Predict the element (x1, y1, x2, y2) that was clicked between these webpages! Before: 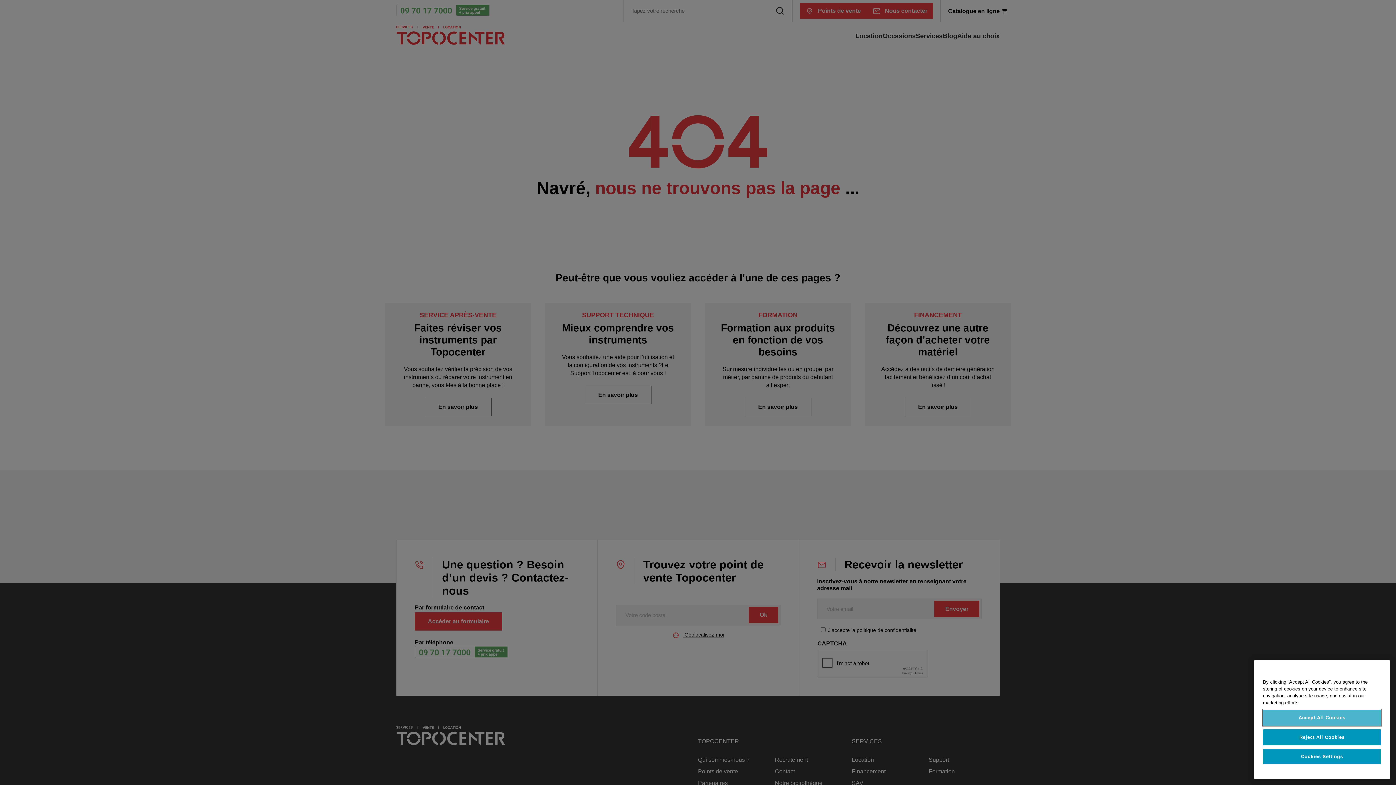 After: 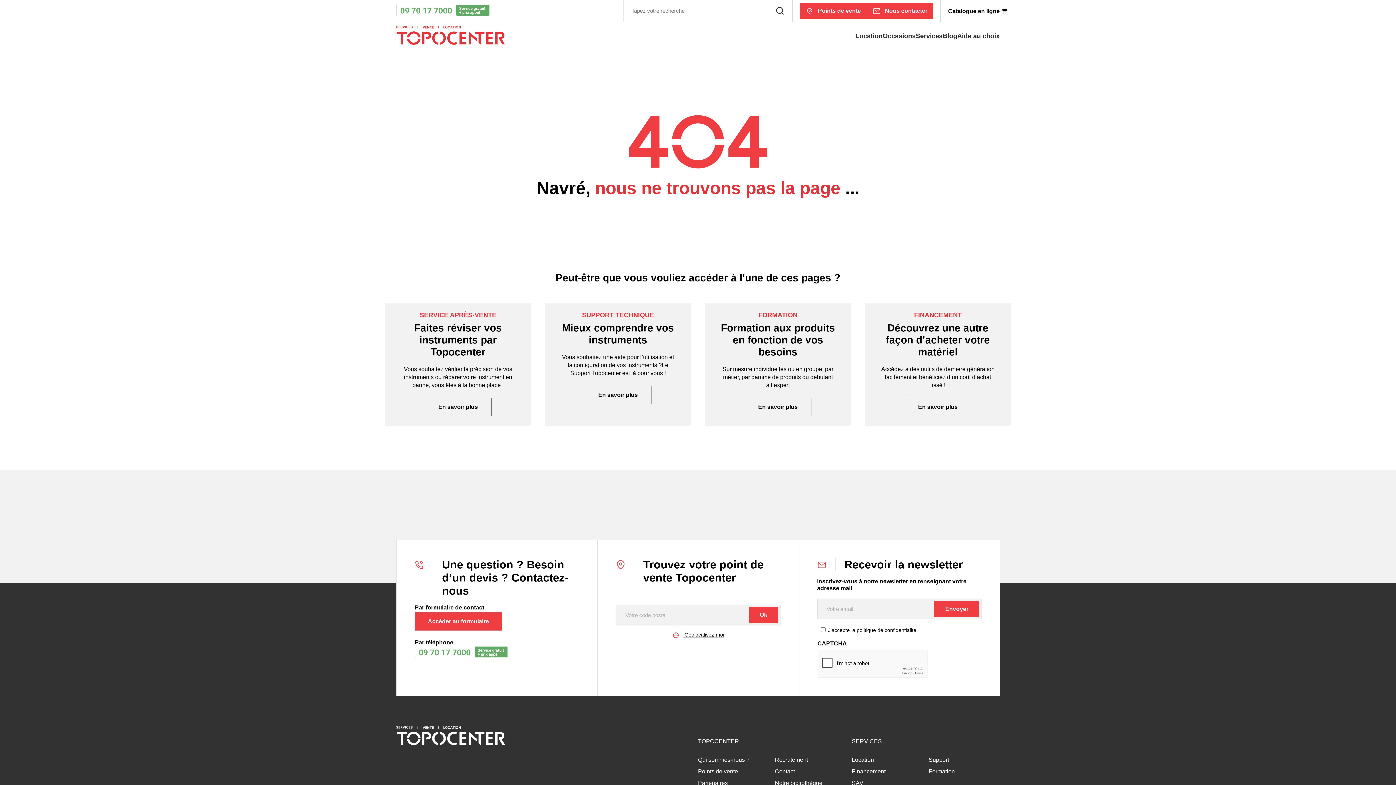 Action: bbox: (1263, 741, 1381, 757) label: Reject All Cookies